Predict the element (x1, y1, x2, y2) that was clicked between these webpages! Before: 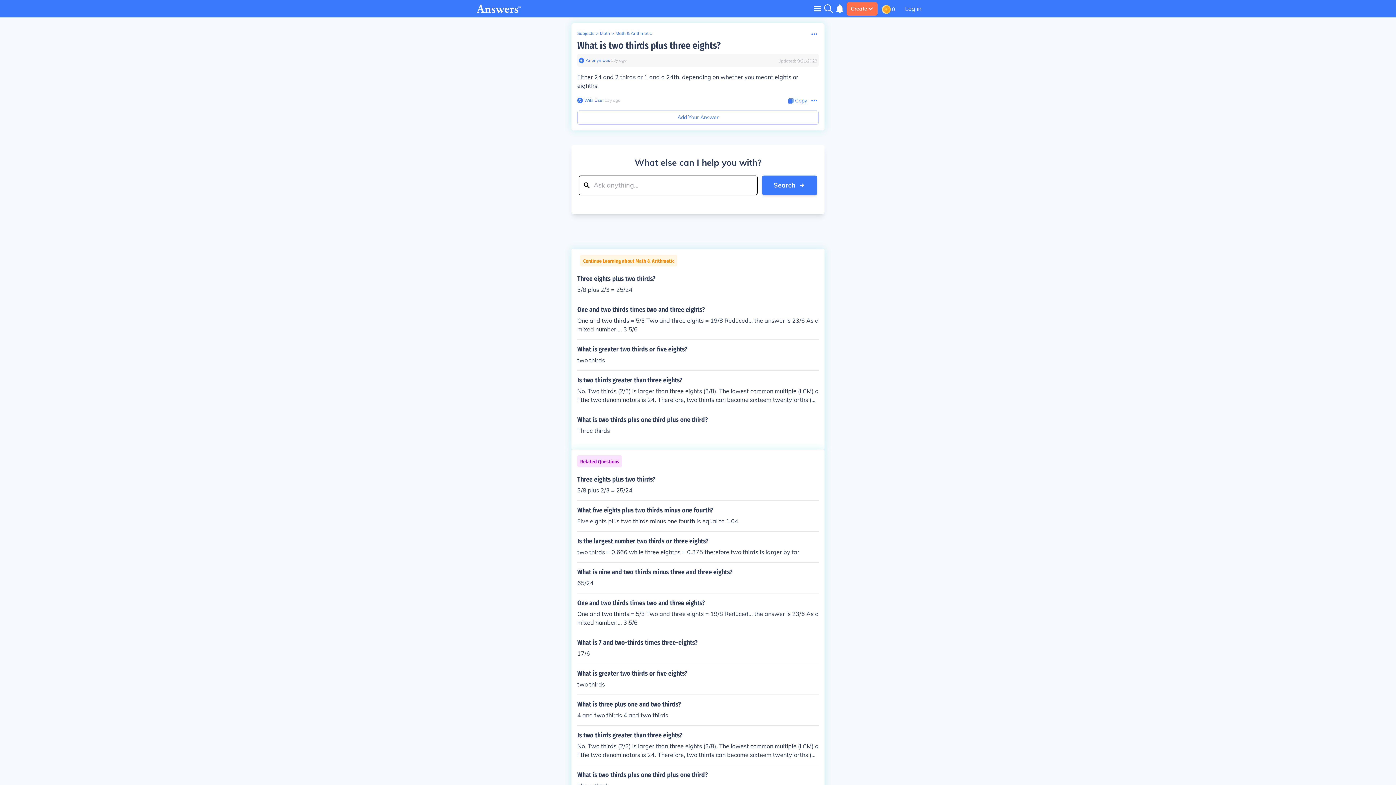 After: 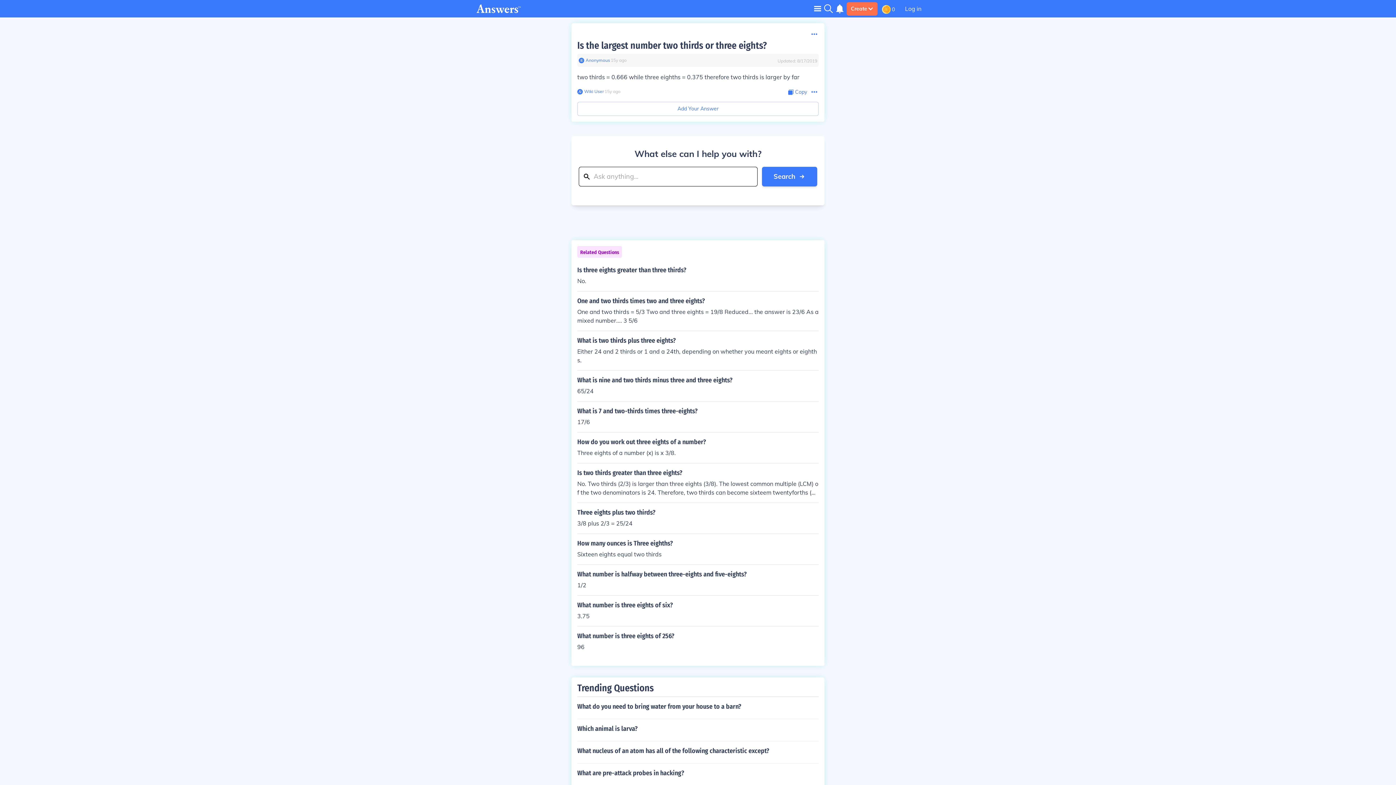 Action: label: Is the largest number two thirds or three eights?

two thirds = 0.666 while three eighths = 0.375 therefore two thirds is larger by far bbox: (577, 537, 818, 556)